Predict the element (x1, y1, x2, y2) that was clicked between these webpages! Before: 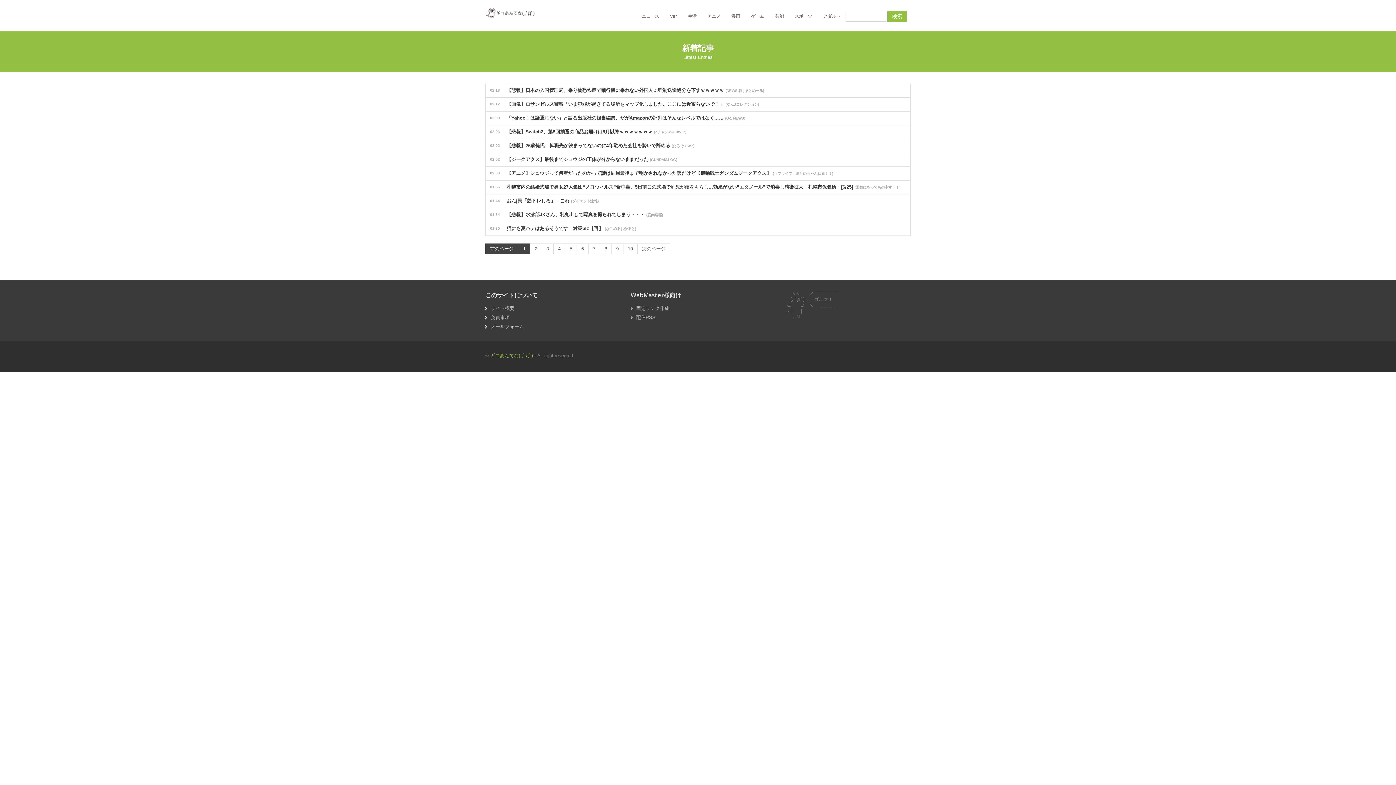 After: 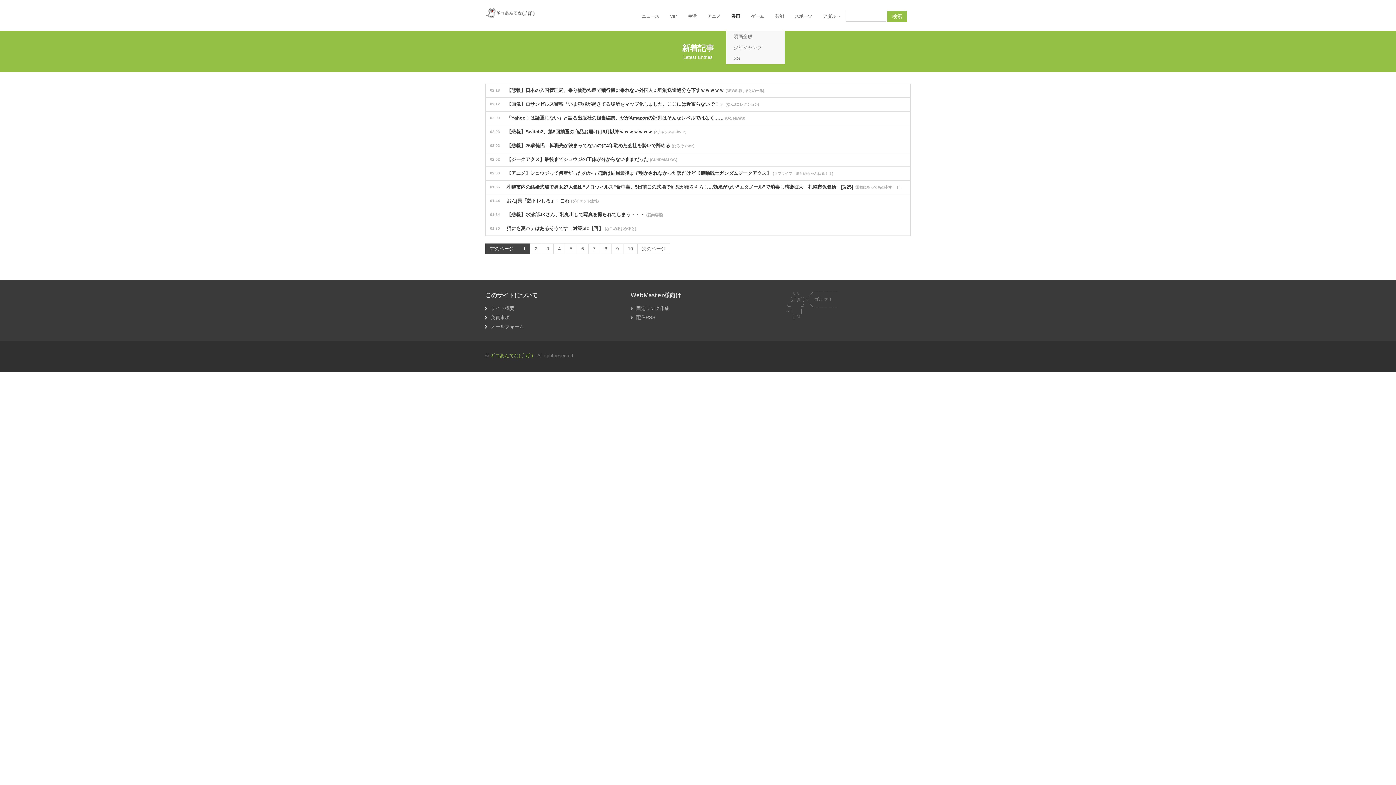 Action: label: 漫画 bbox: (726, 1, 745, 30)